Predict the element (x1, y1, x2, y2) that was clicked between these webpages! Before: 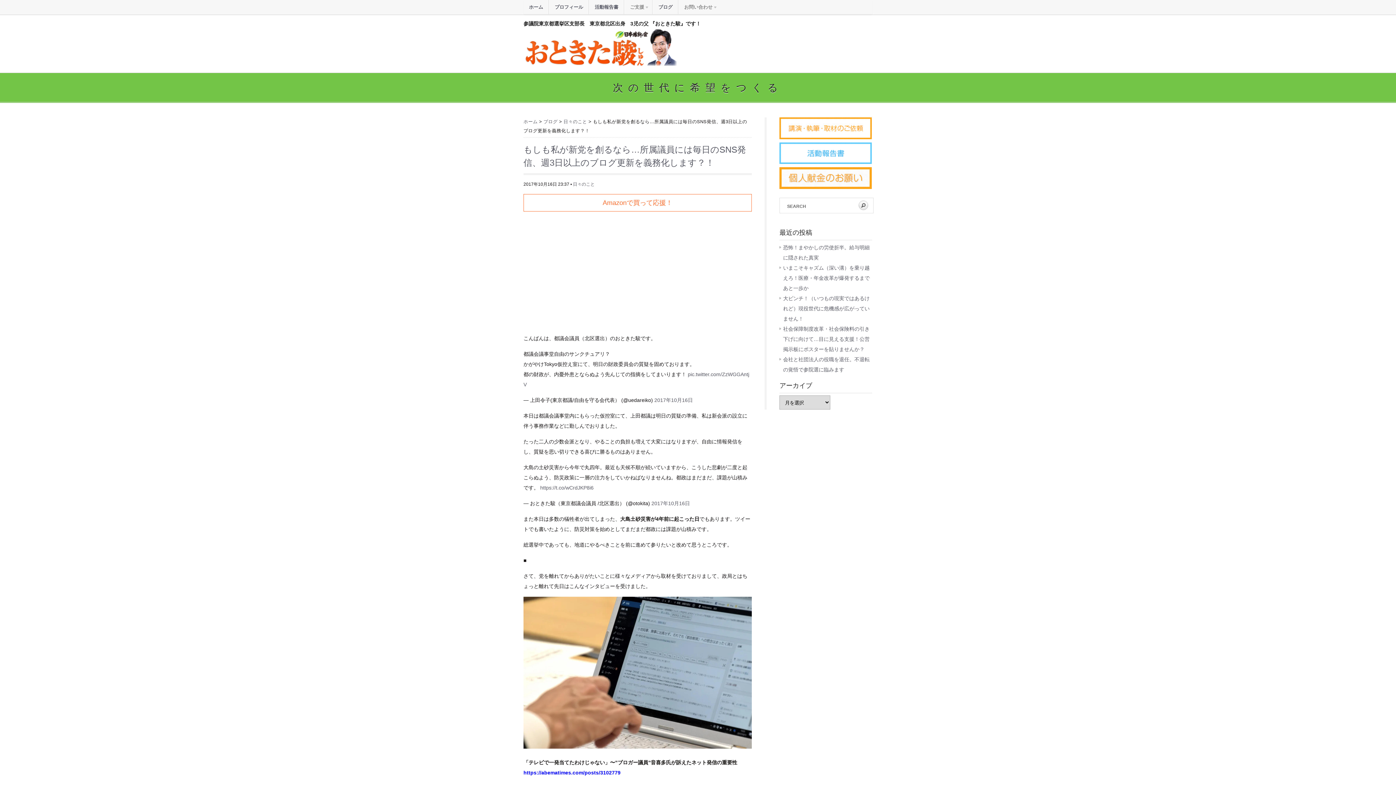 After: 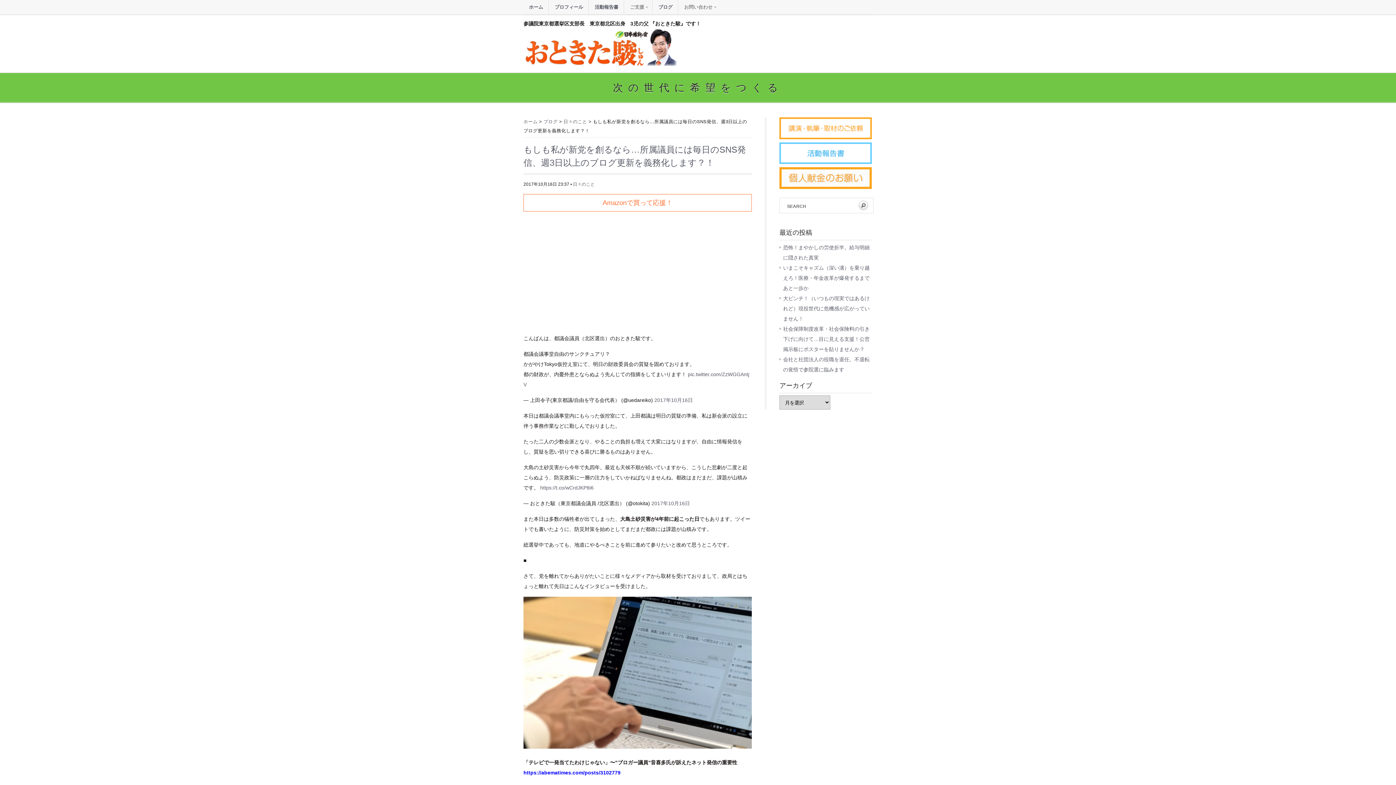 Action: label: https://abematimes.com/posts/3102779 bbox: (523, 770, 620, 776)